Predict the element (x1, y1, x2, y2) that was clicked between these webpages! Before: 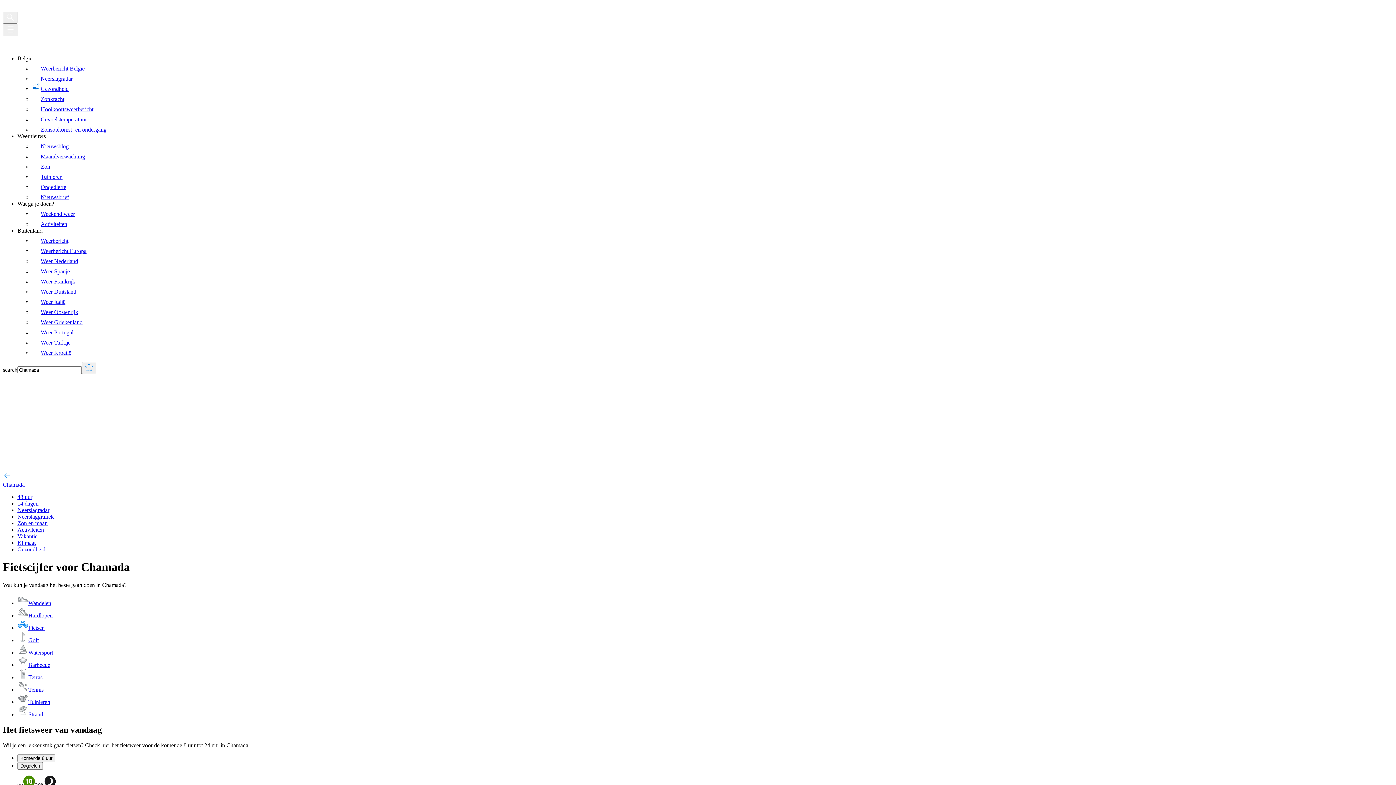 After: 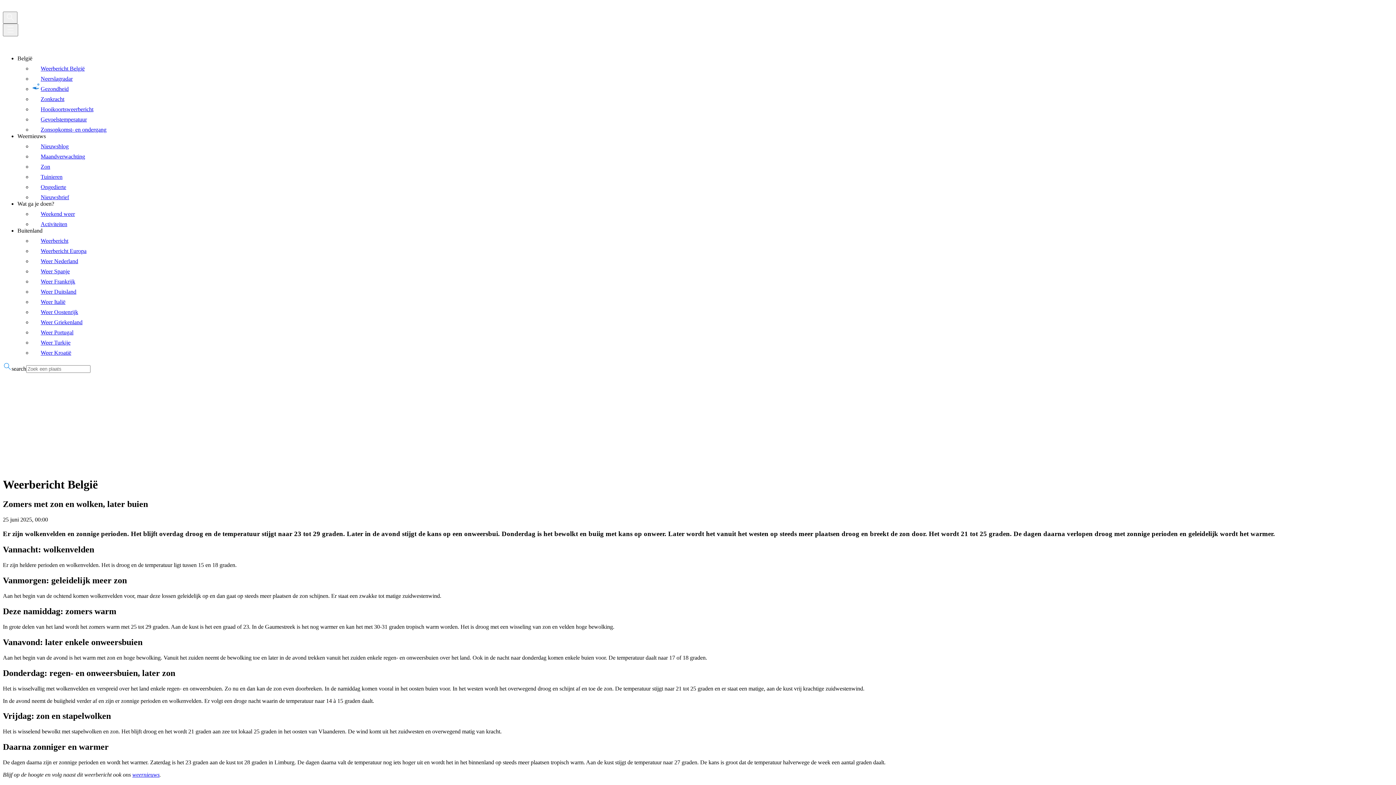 Action: label: Weerbericht België bbox: (32, 65, 84, 71)